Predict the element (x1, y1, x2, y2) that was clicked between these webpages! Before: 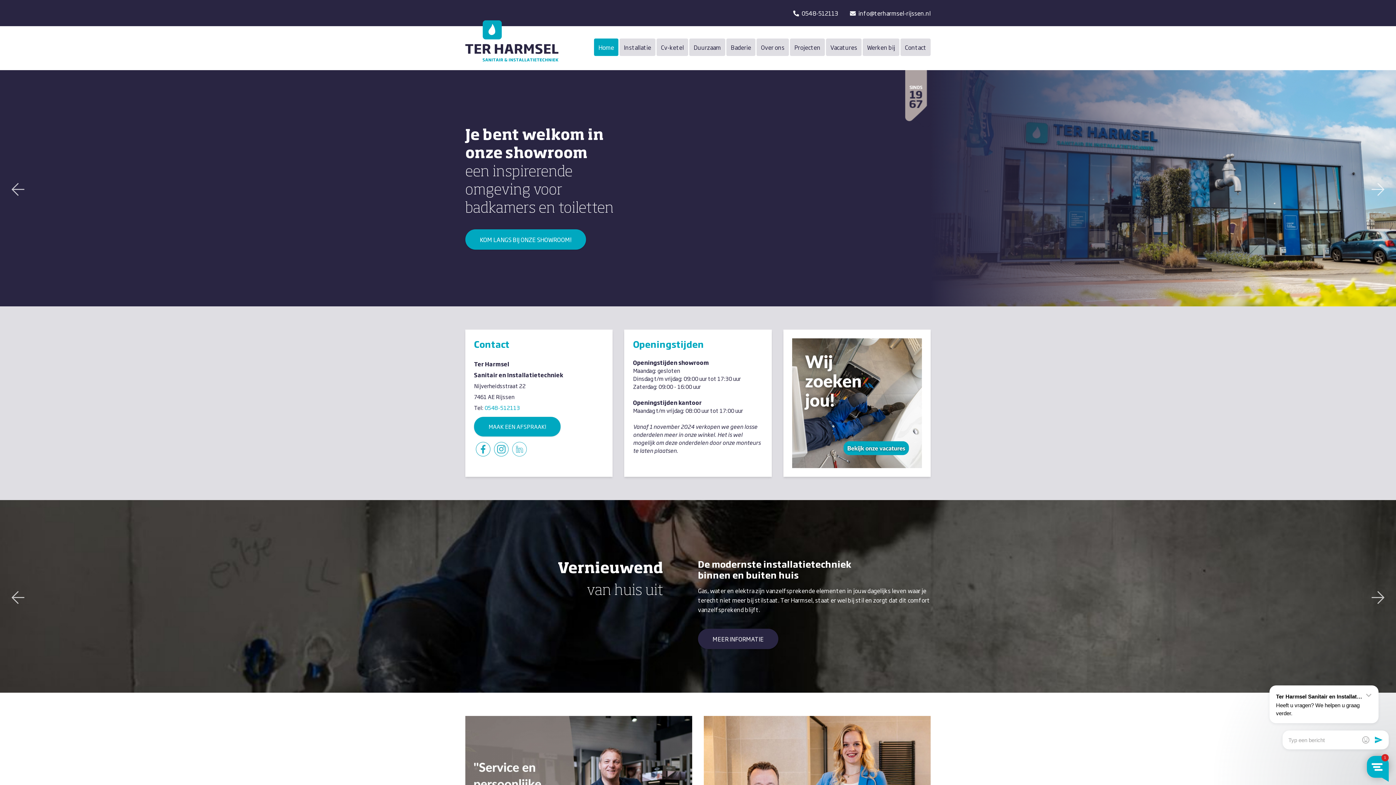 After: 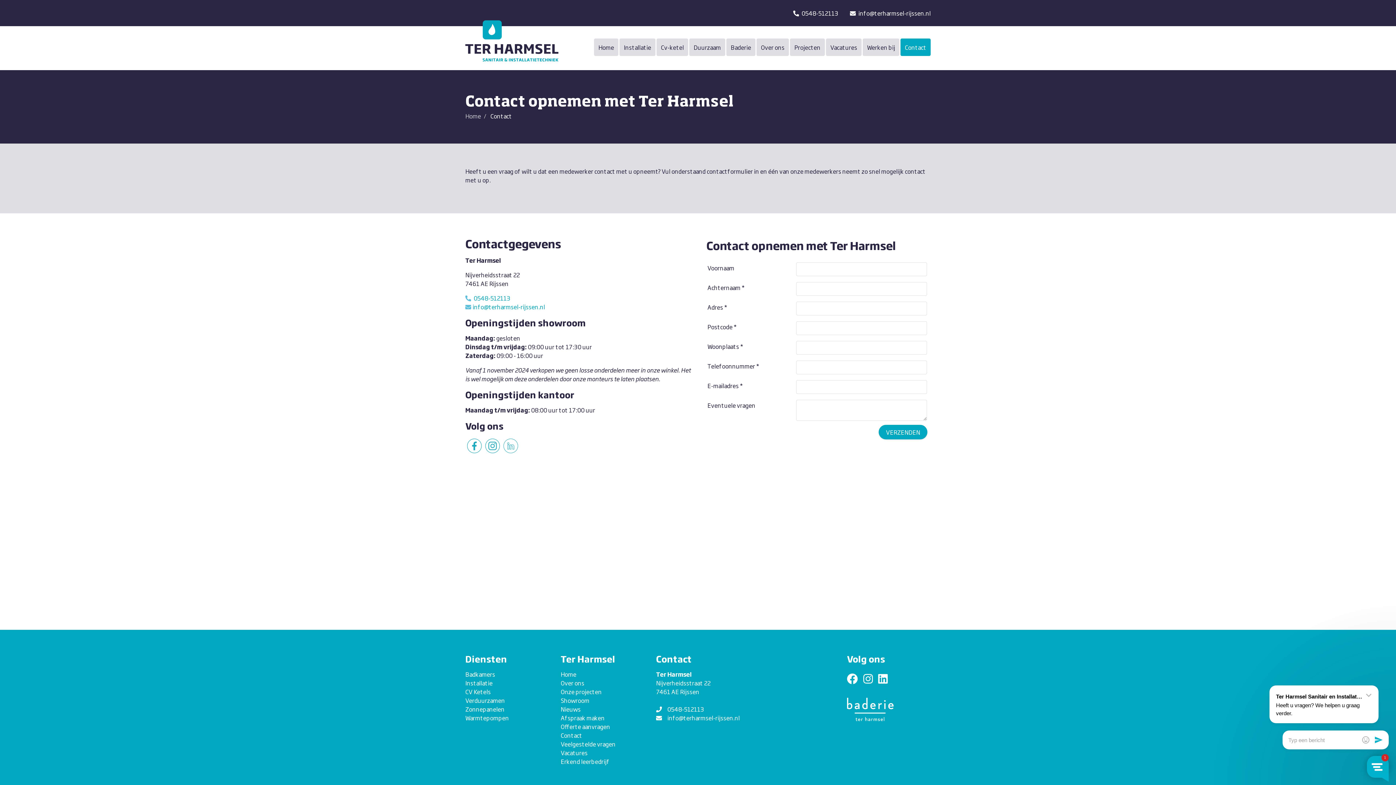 Action: label: Contact bbox: (900, 38, 930, 56)